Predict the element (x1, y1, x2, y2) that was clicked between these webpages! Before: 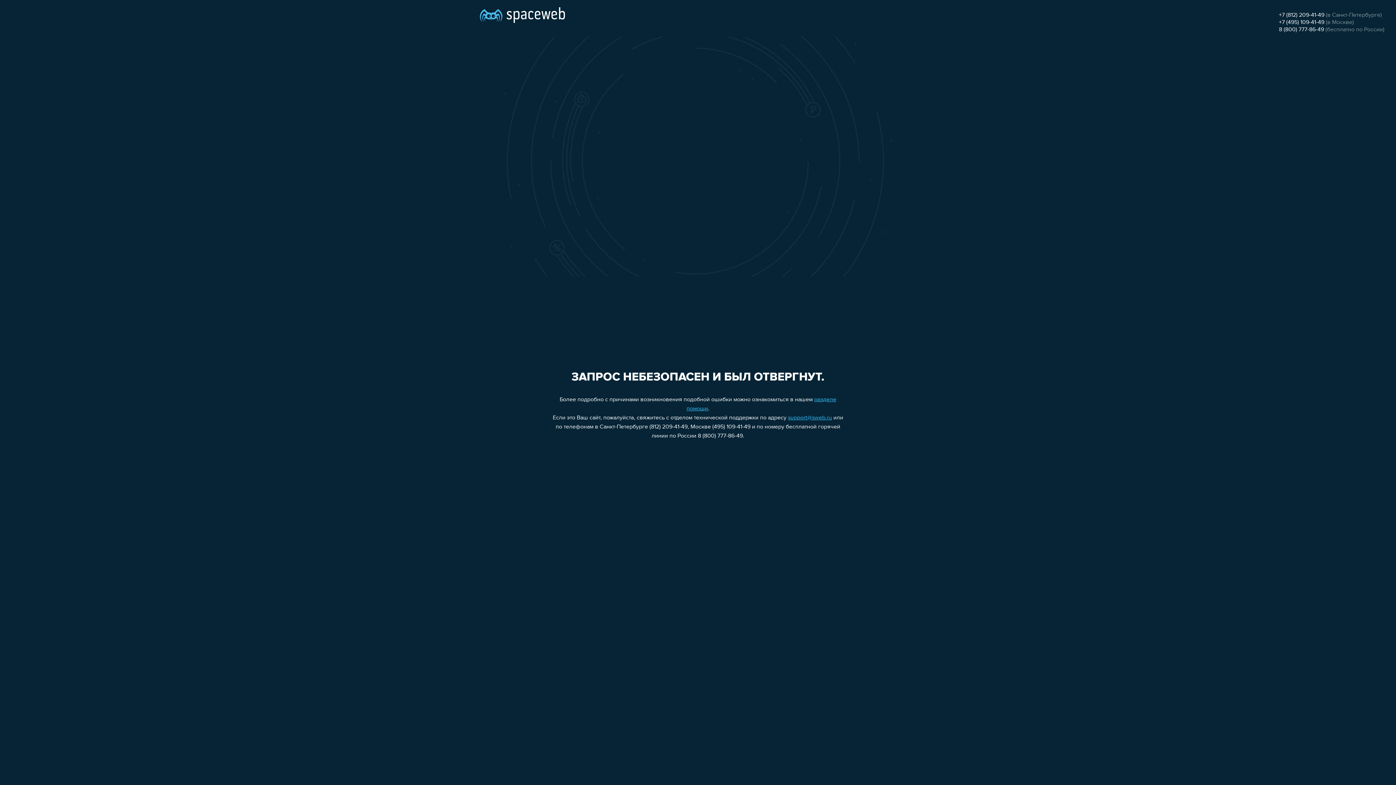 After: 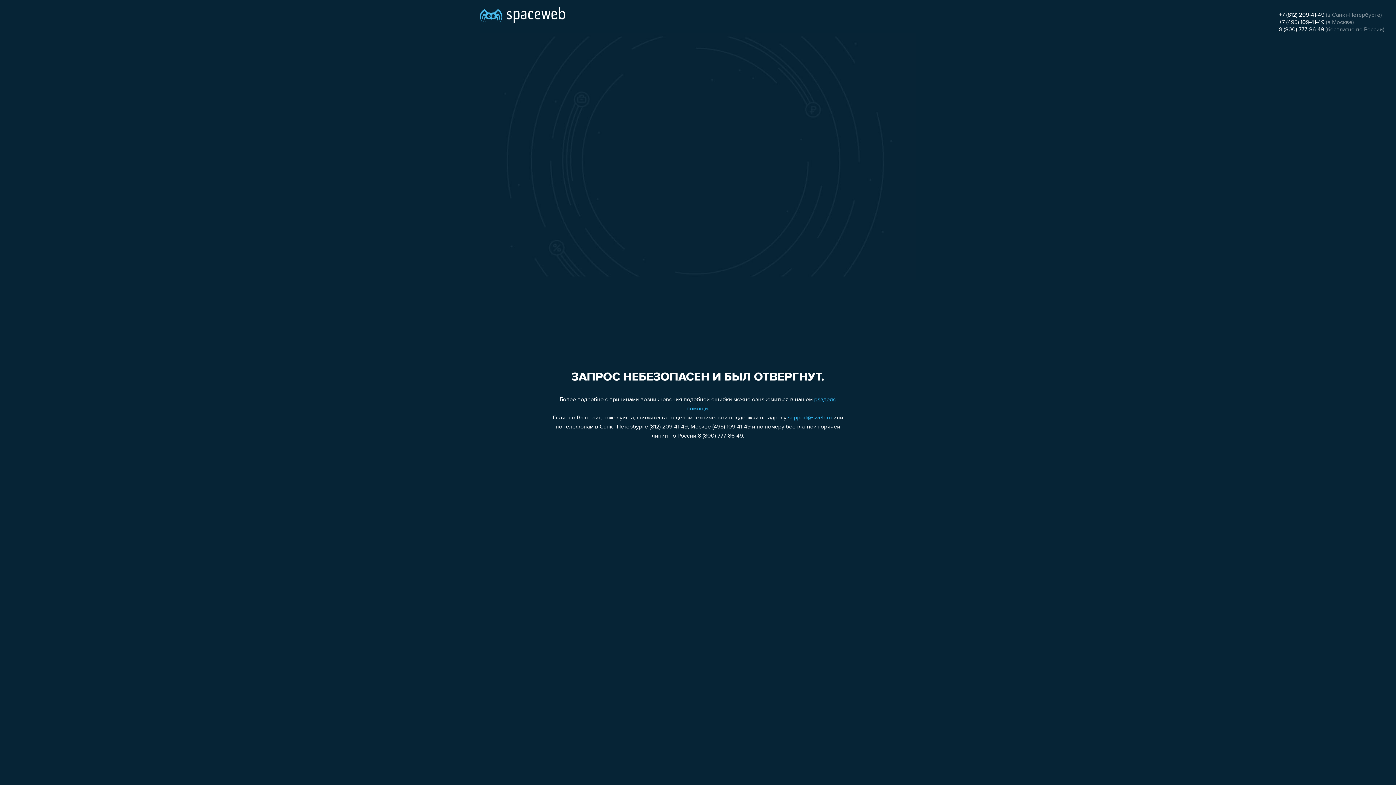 Action: label: +7 (812) 209-41-49 bbox: (1279, 12, 1324, 18)